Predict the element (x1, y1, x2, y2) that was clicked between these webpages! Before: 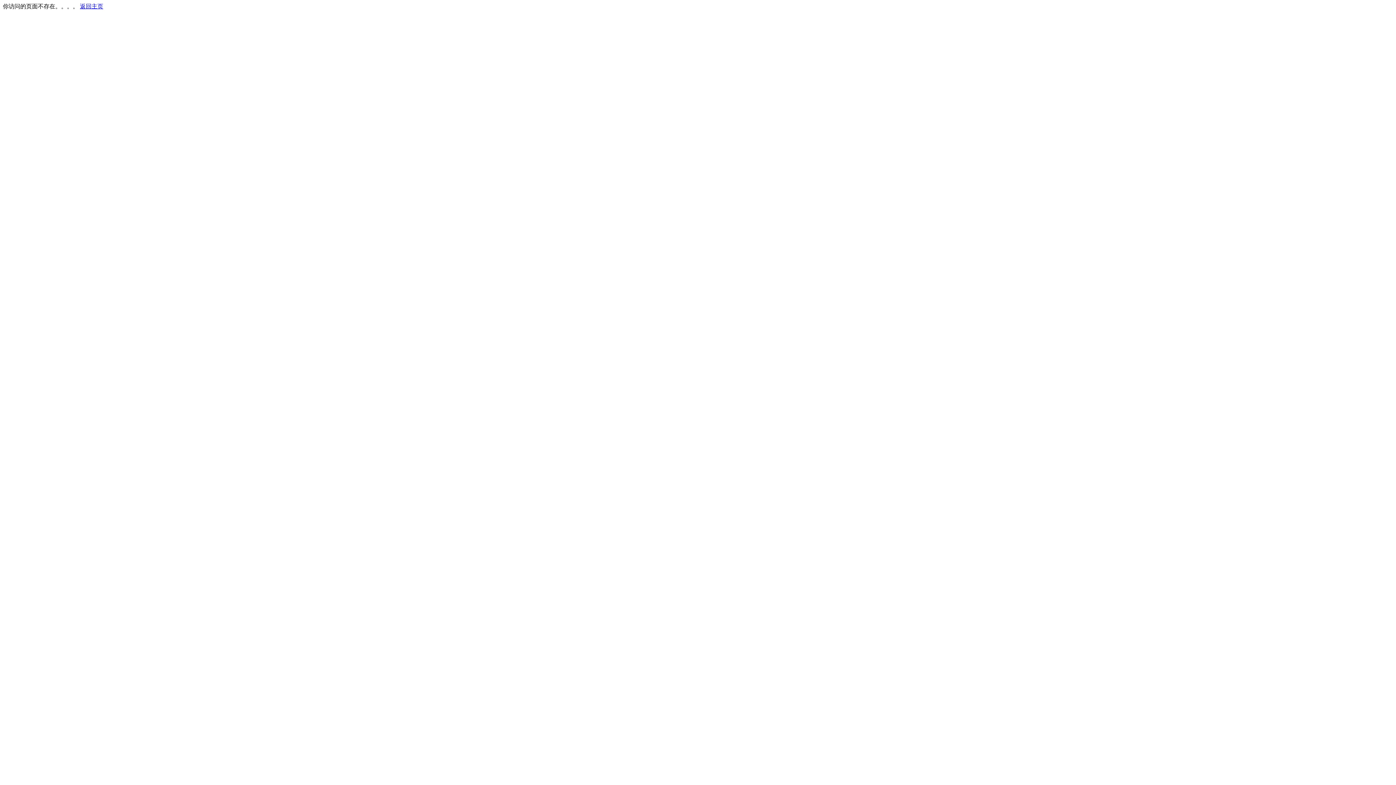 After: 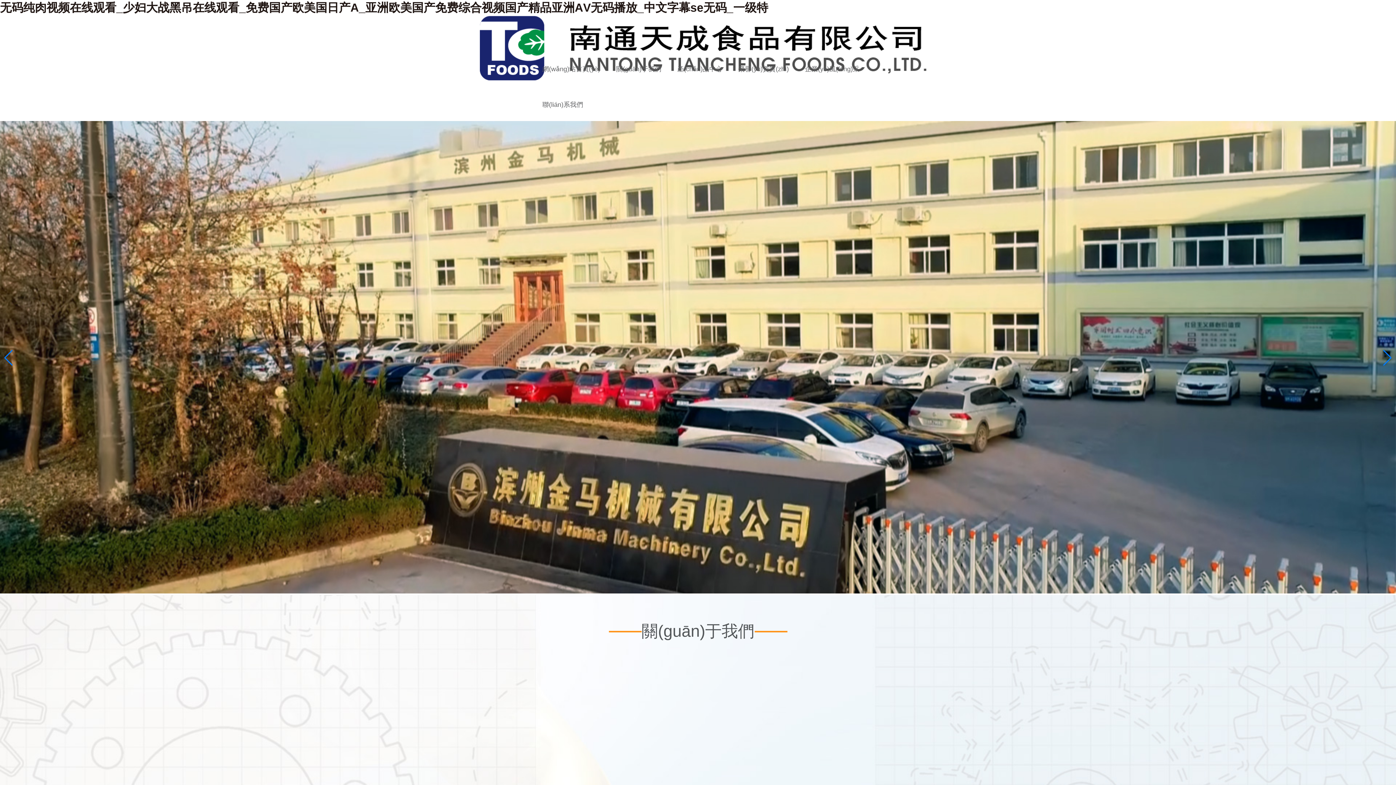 Action: bbox: (80, 3, 103, 9) label: 返回主页